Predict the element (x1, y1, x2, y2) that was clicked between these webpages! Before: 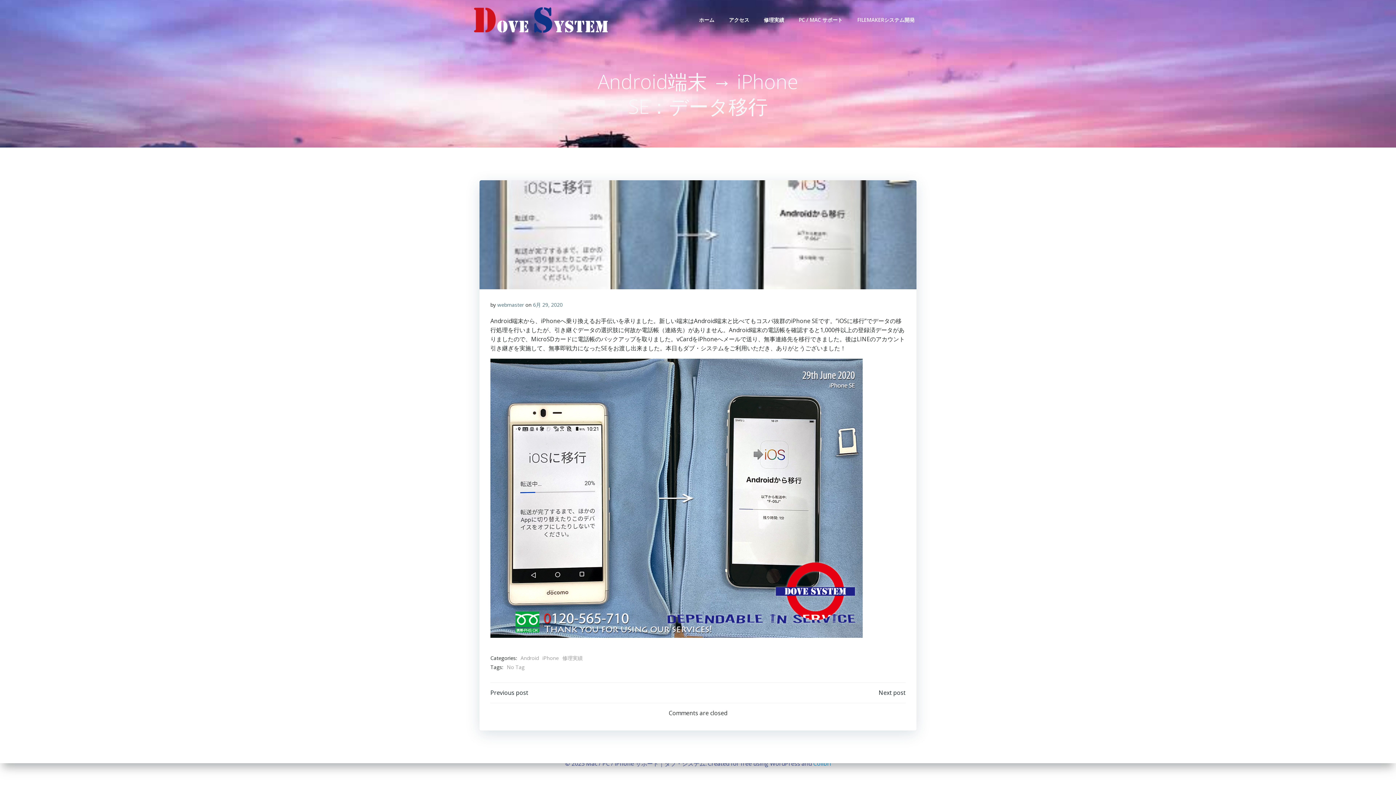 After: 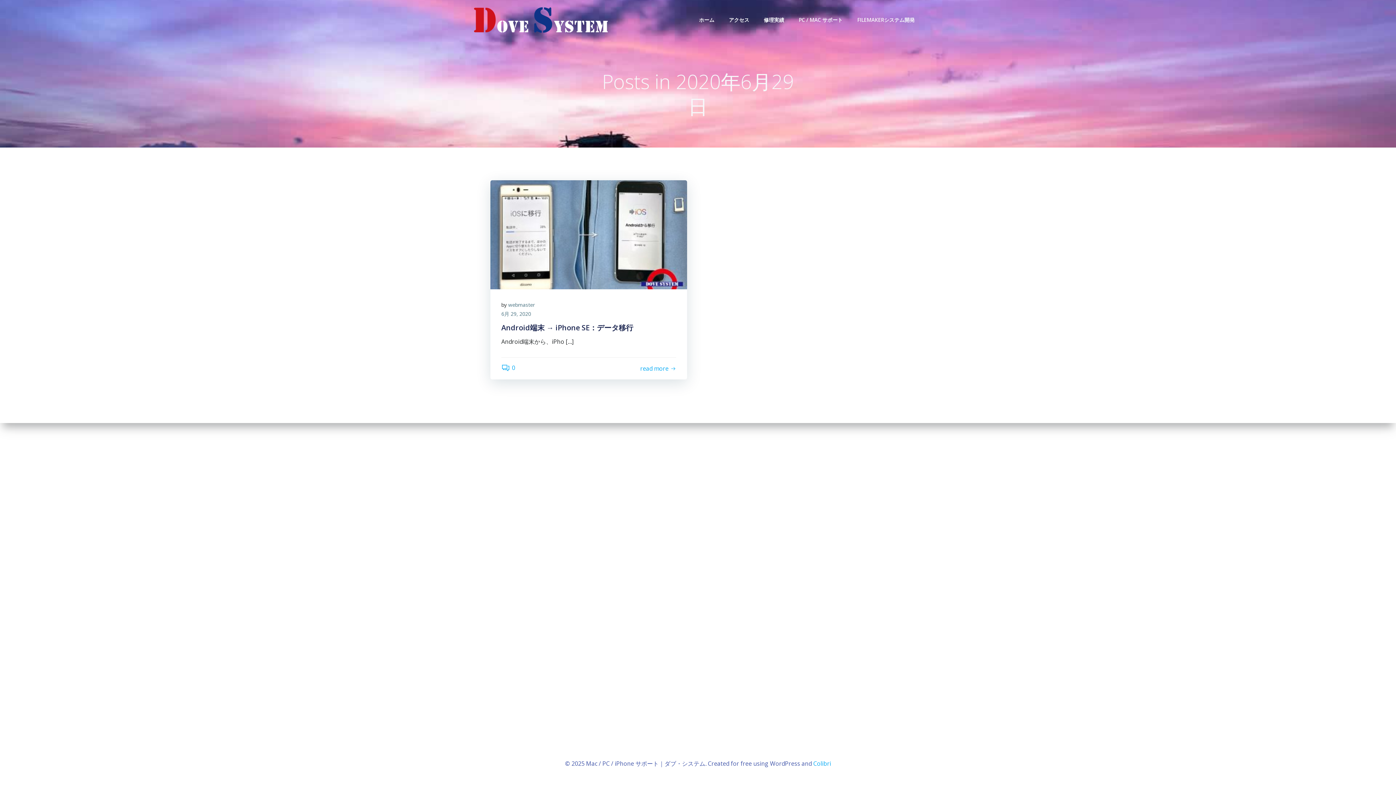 Action: bbox: (533, 301, 562, 308) label: 6月 29, 2020